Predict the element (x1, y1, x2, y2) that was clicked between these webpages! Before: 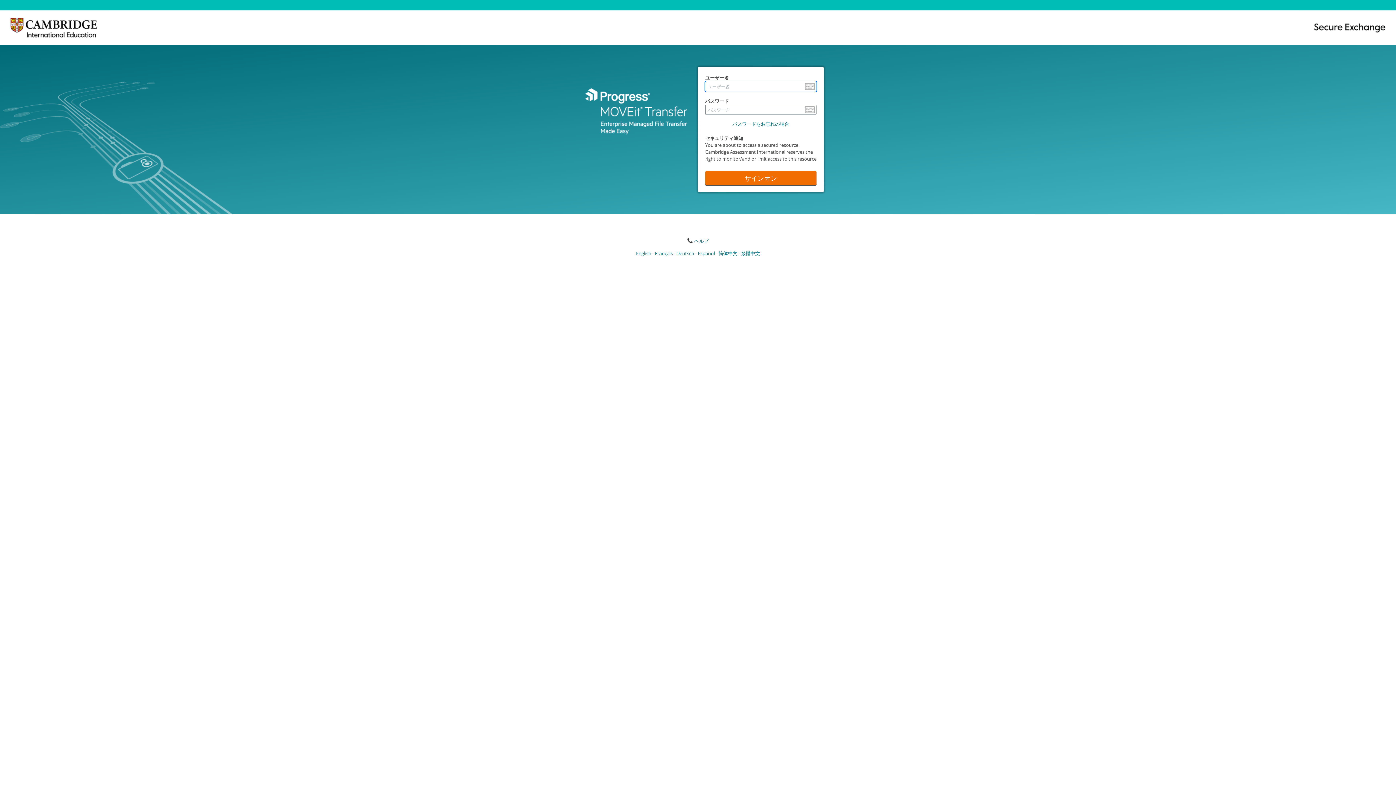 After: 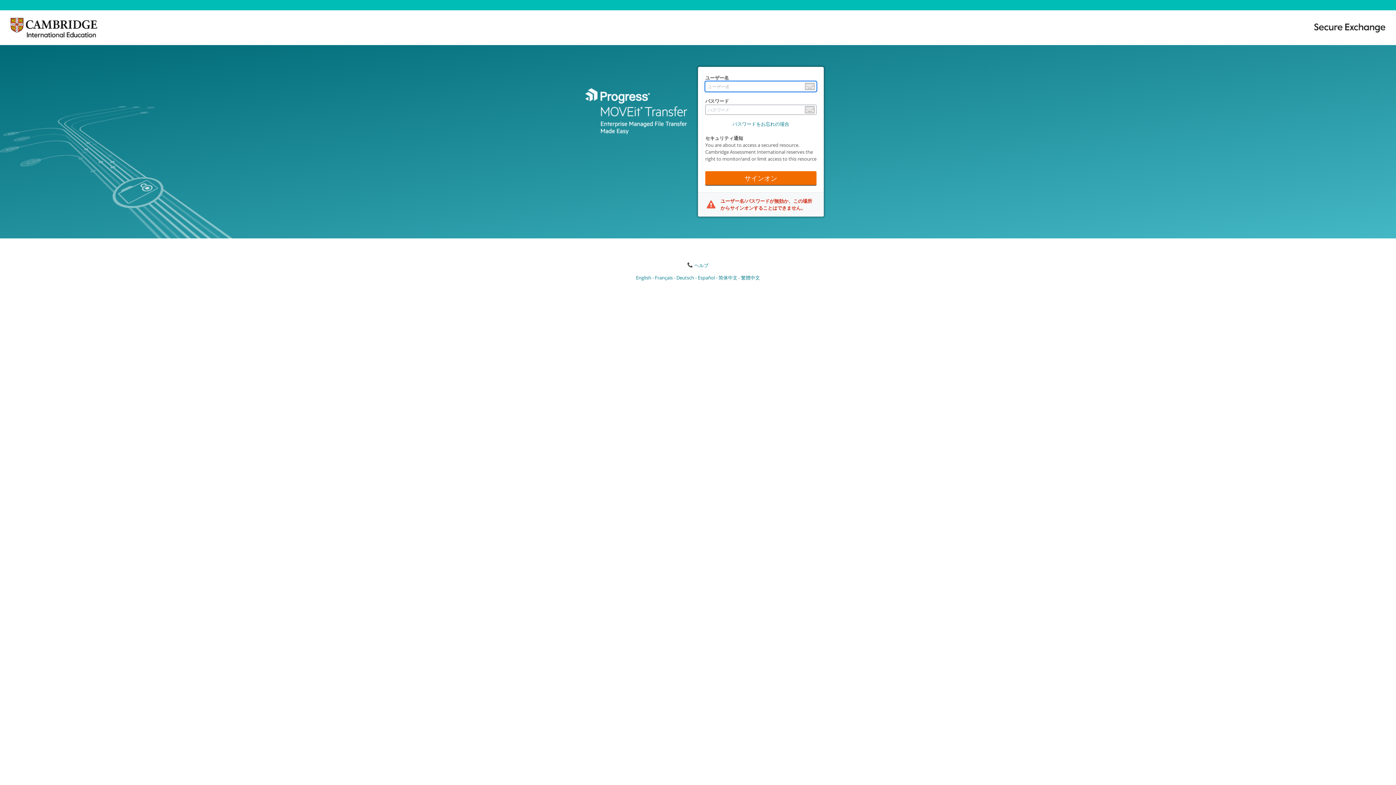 Action: label: サインオン bbox: (705, 171, 816, 185)